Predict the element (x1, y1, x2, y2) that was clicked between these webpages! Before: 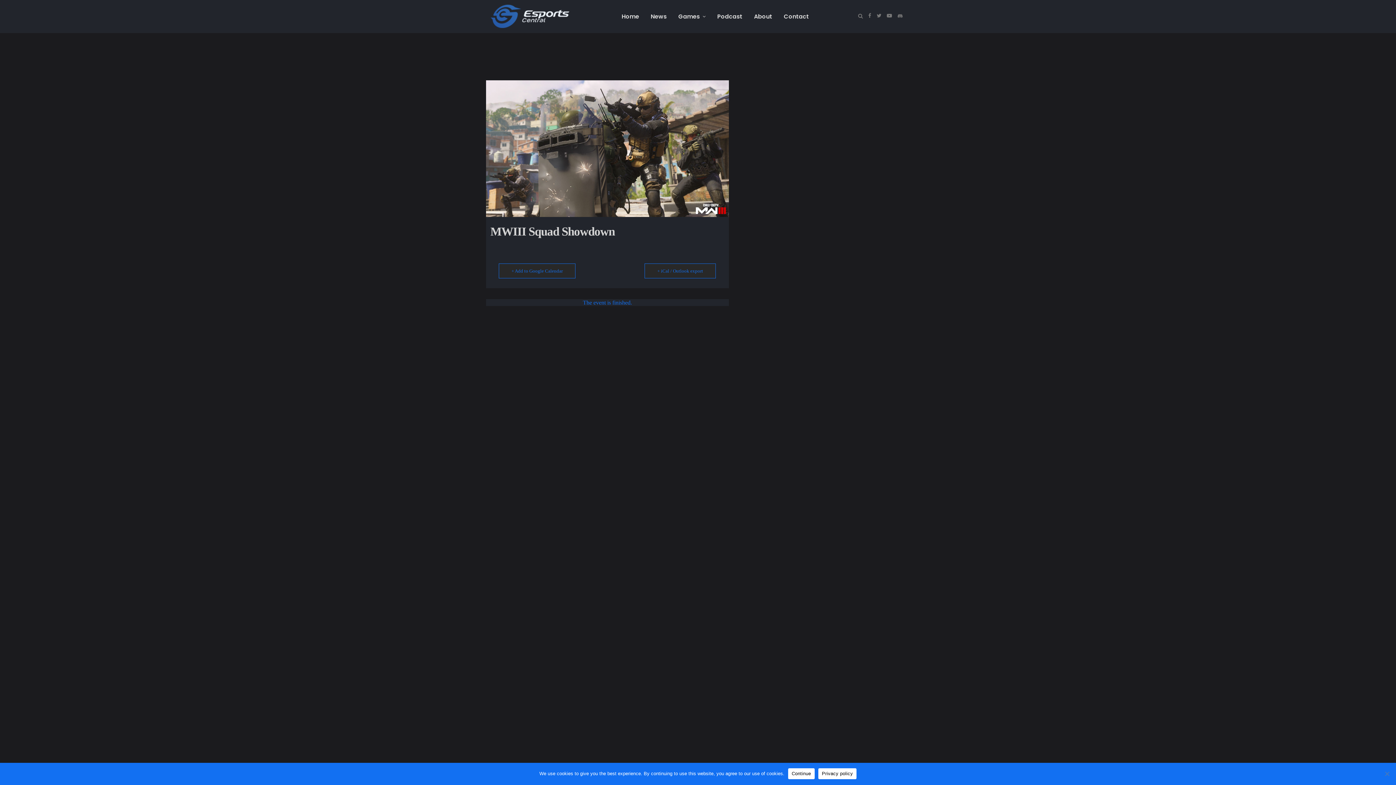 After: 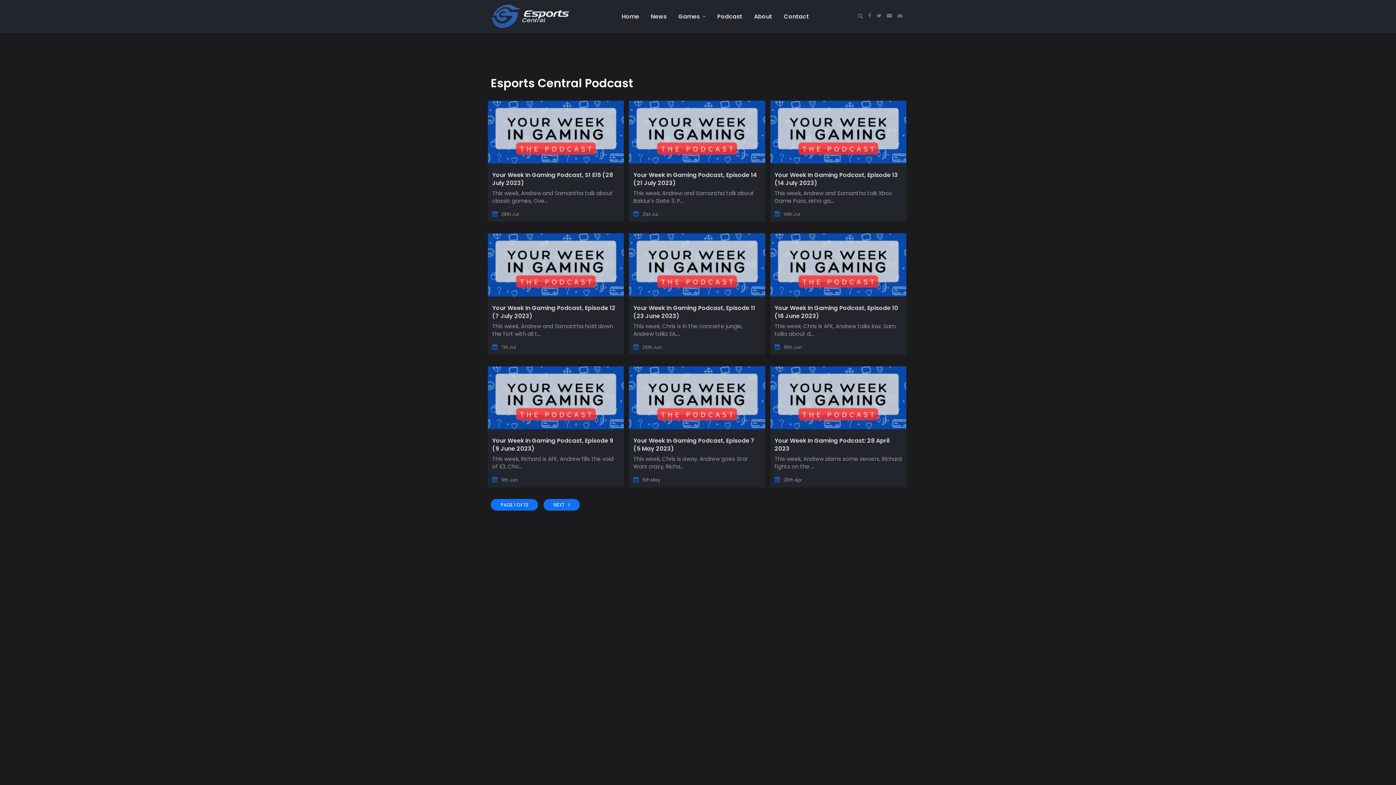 Action: label: Podcast bbox: (711, 0, 748, 32)